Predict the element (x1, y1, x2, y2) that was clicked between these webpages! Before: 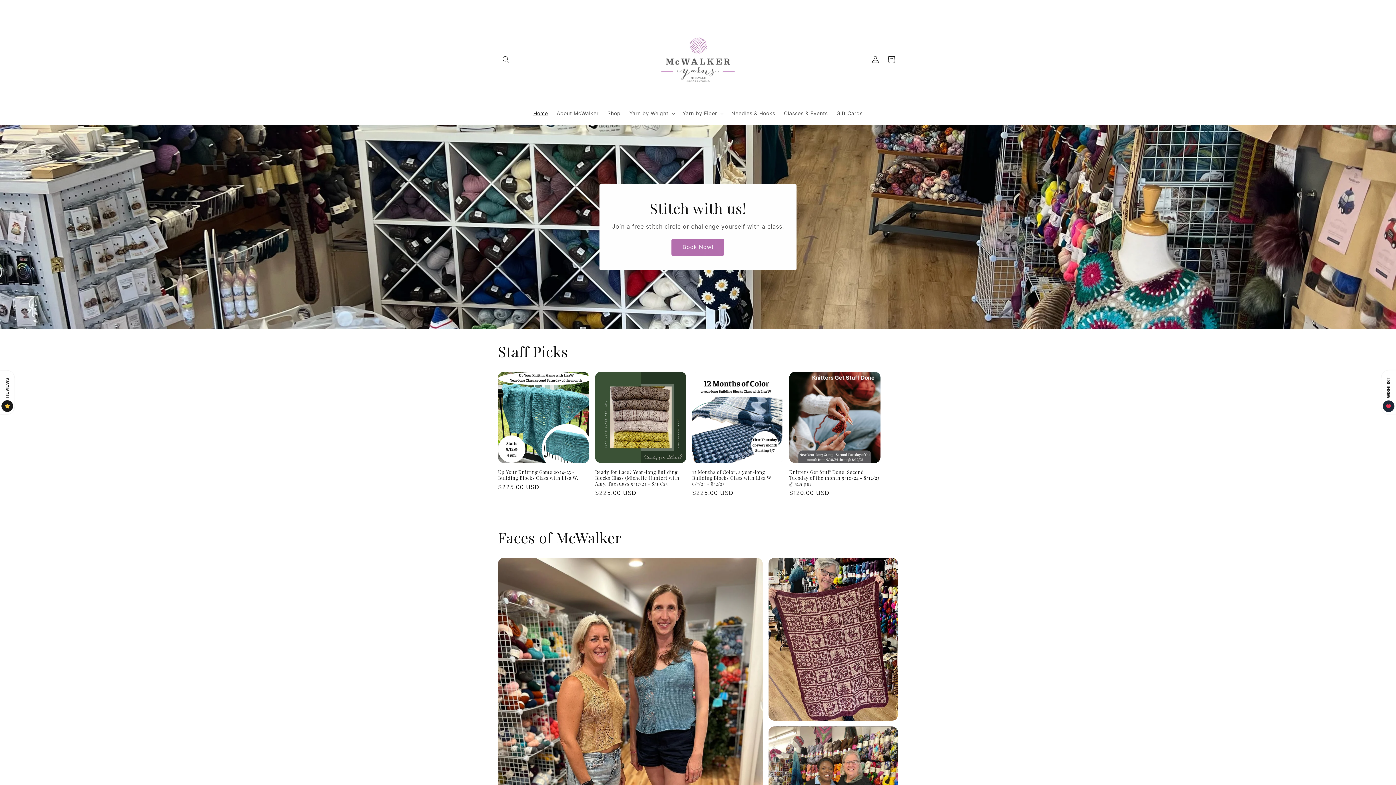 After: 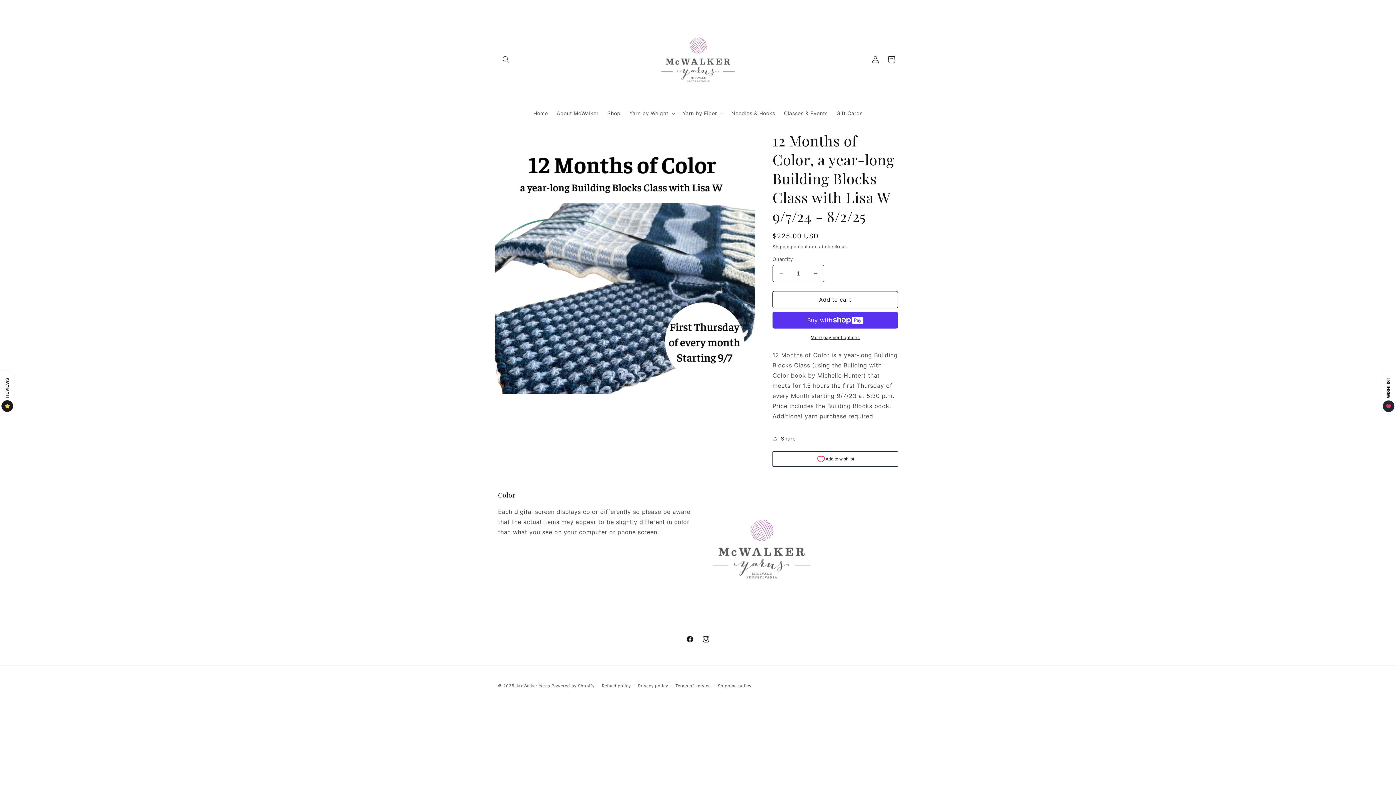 Action: bbox: (692, 469, 783, 486) label: 12 Months of Color, a year-long Building Blocks Class with Lisa W 9/7/24 - 8/2/25